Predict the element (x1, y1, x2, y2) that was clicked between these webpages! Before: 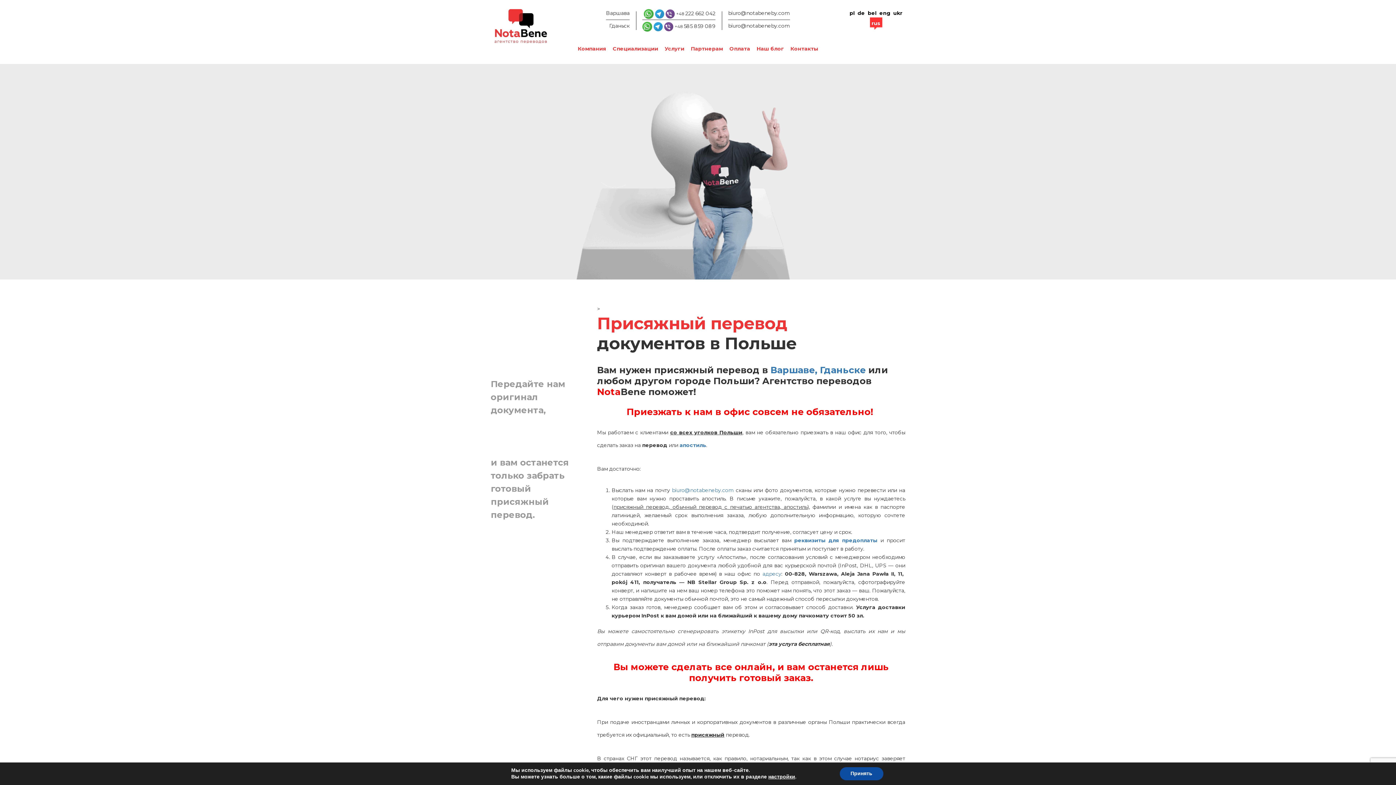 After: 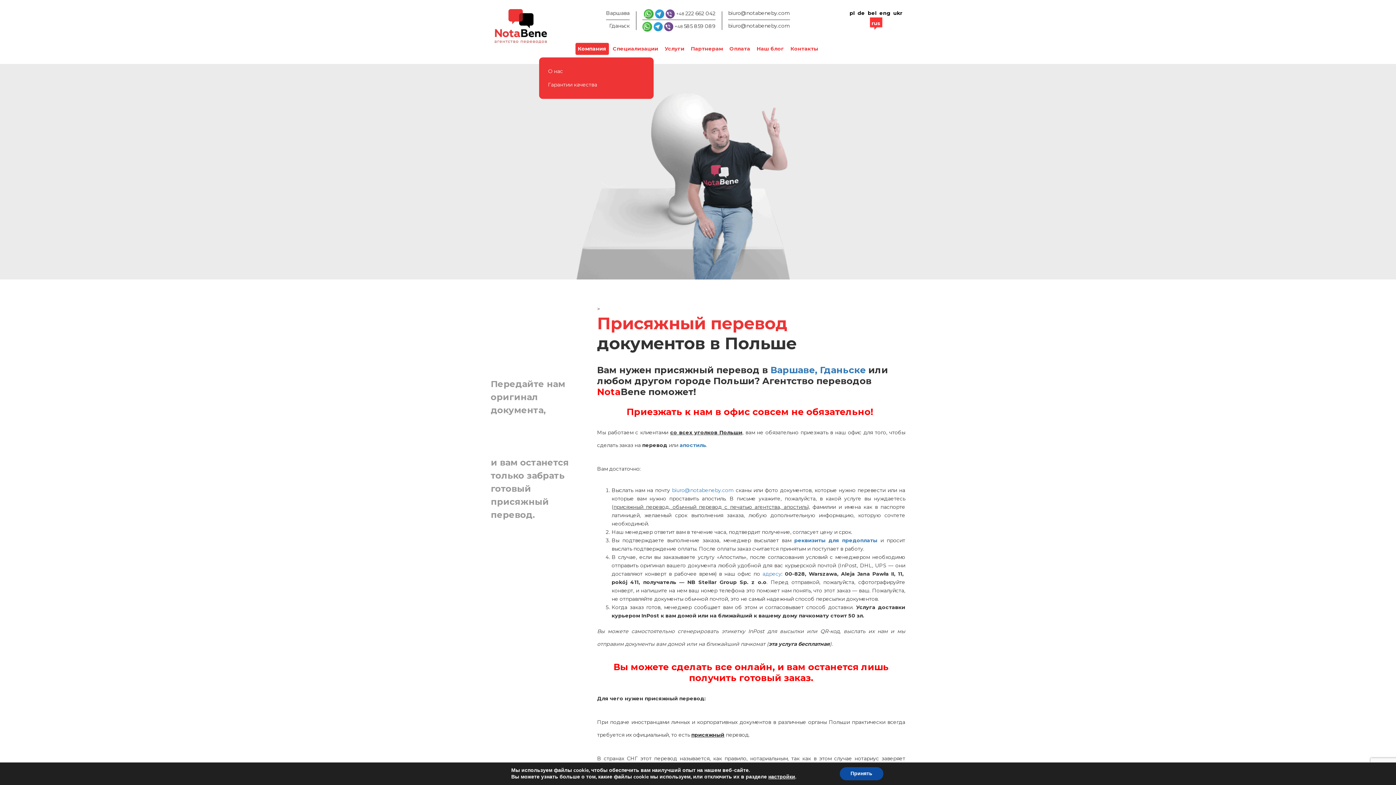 Action: label: Компания bbox: (575, 42, 608, 54)